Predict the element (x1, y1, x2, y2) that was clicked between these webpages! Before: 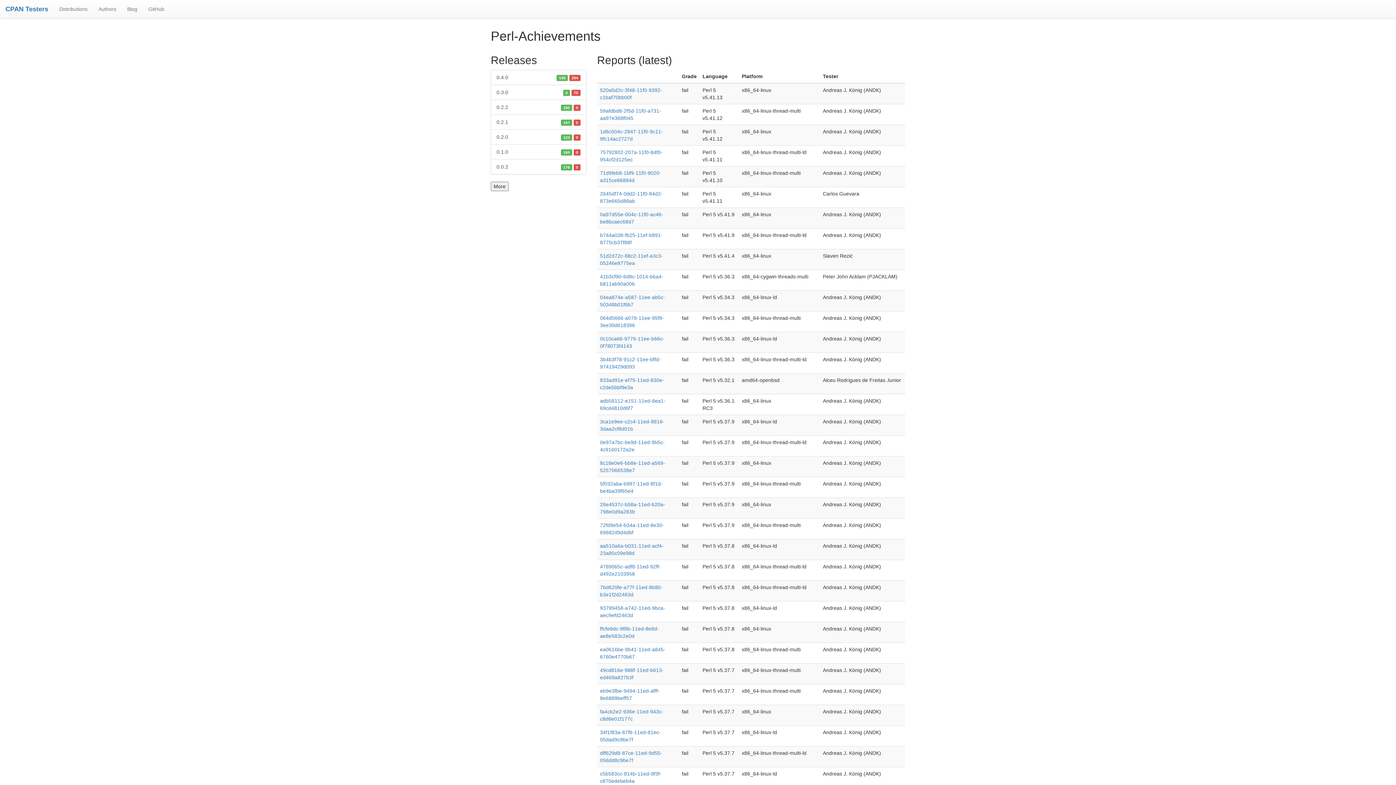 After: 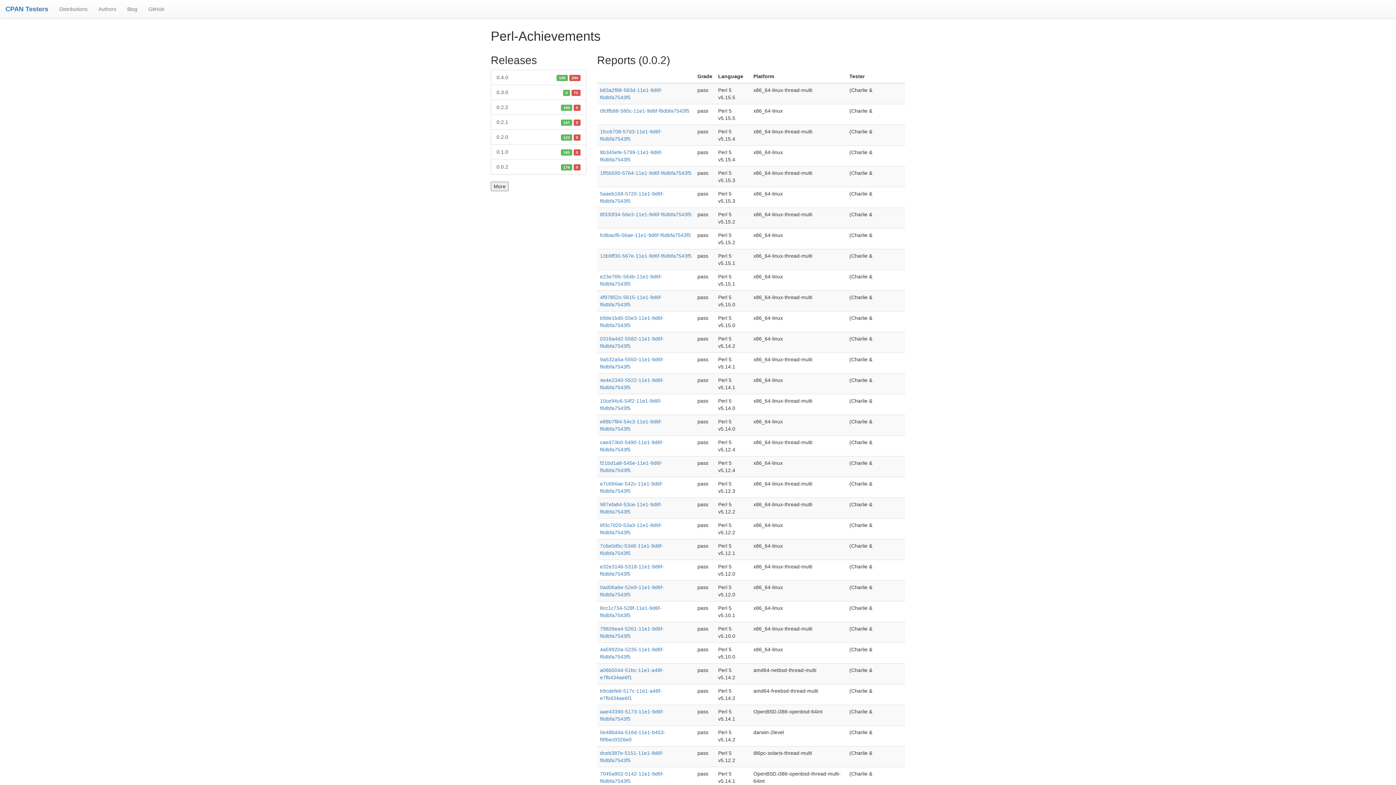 Action: bbox: (490, 159, 586, 174) label: 0.0.2
176 0